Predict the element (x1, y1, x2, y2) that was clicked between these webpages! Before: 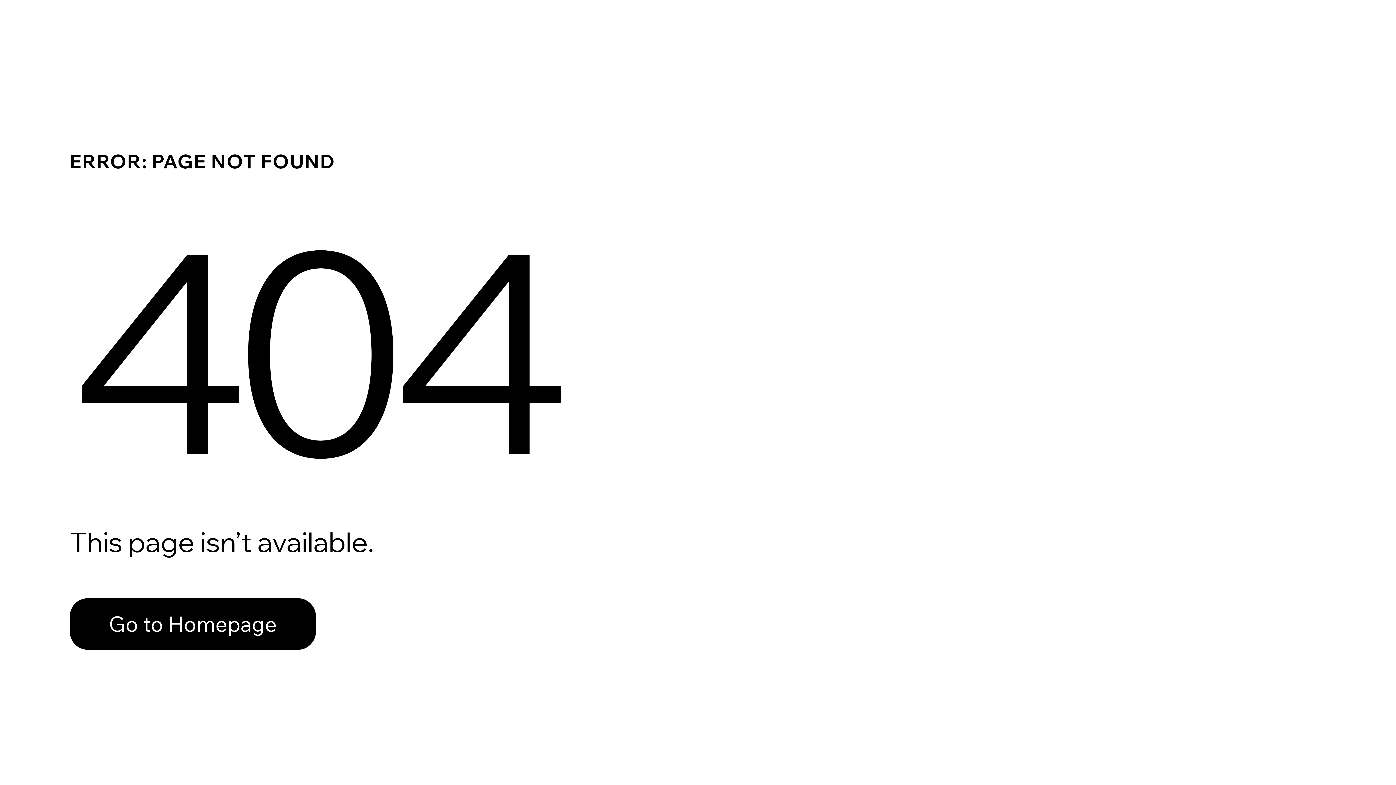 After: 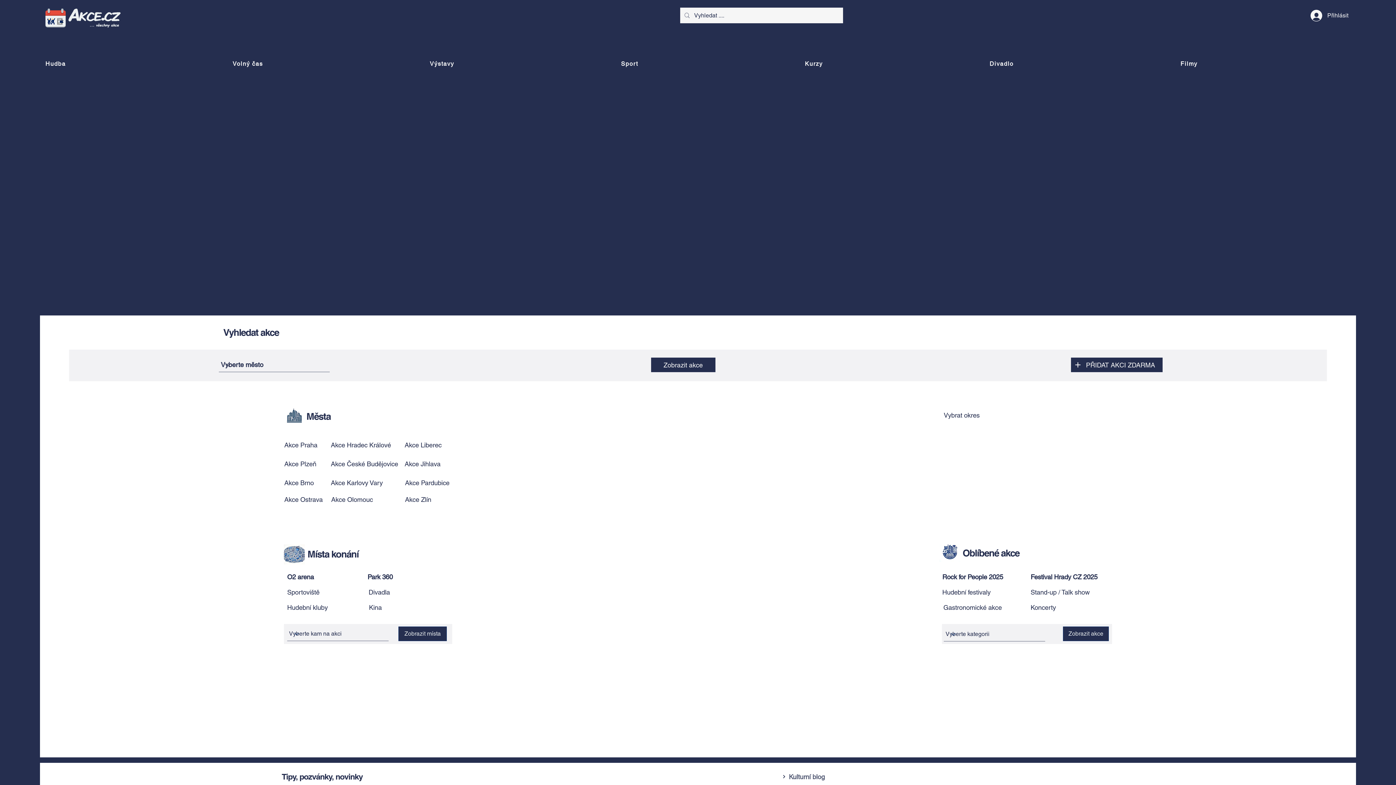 Action: bbox: (69, 598, 316, 650) label: Go to Homepage